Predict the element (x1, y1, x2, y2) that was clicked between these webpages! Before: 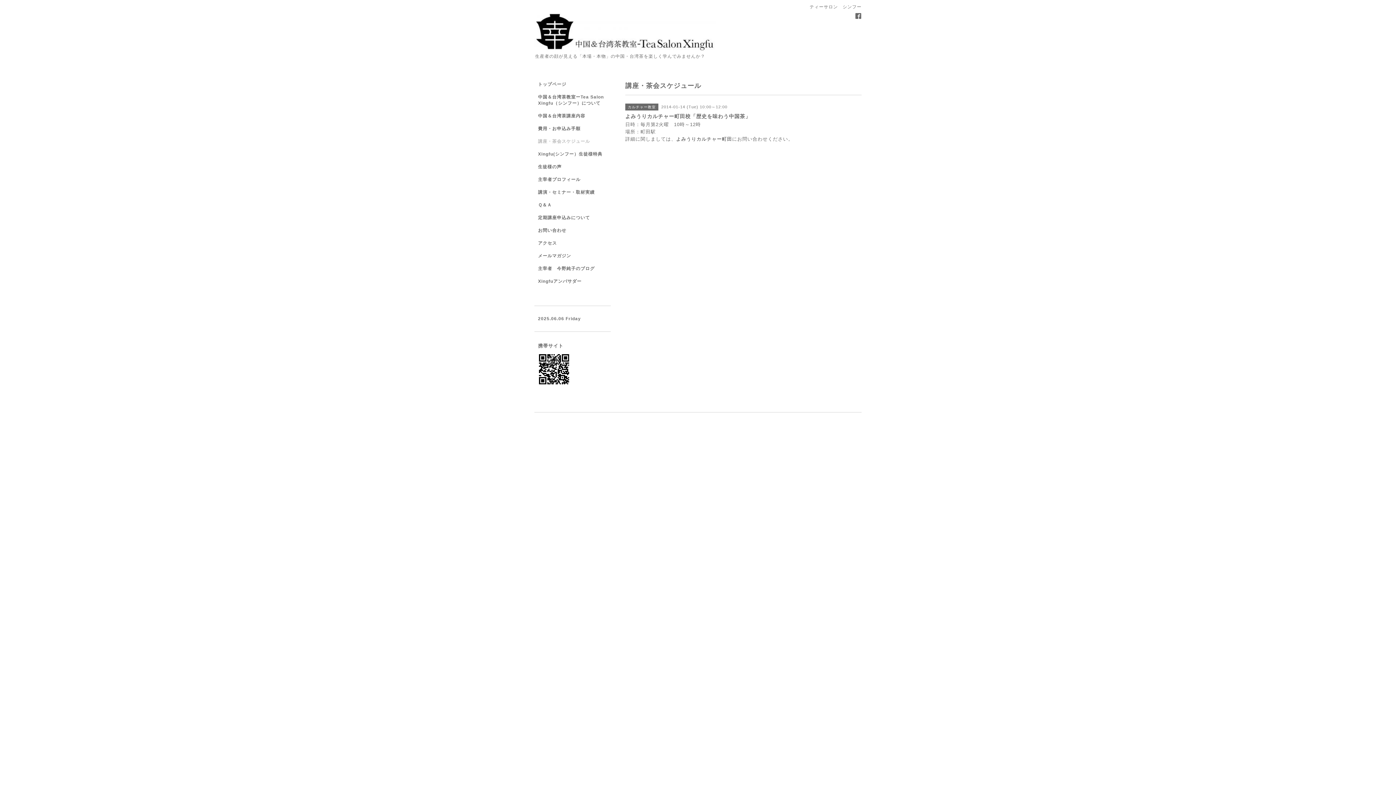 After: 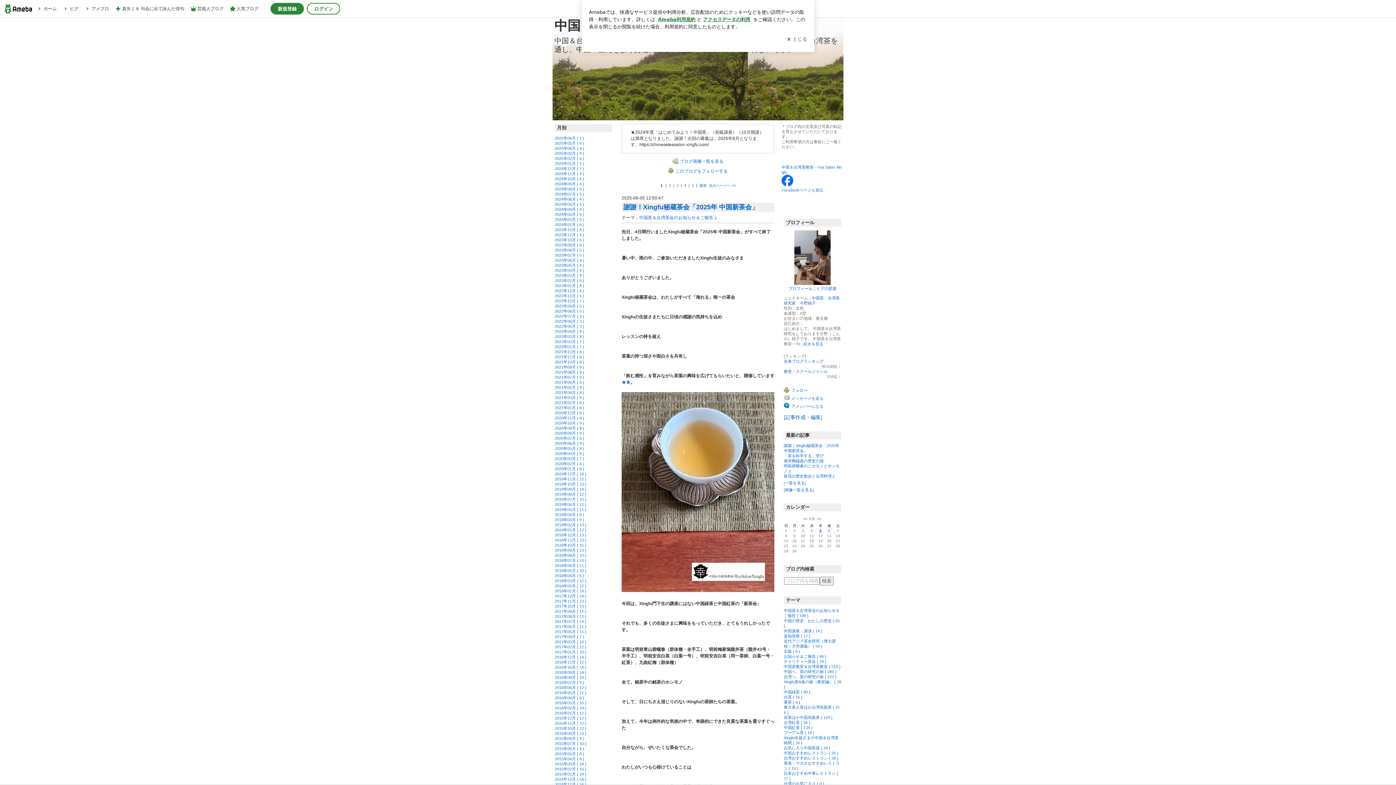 Action: label: 主宰者　今野純子のブログ bbox: (534, 265, 610, 278)